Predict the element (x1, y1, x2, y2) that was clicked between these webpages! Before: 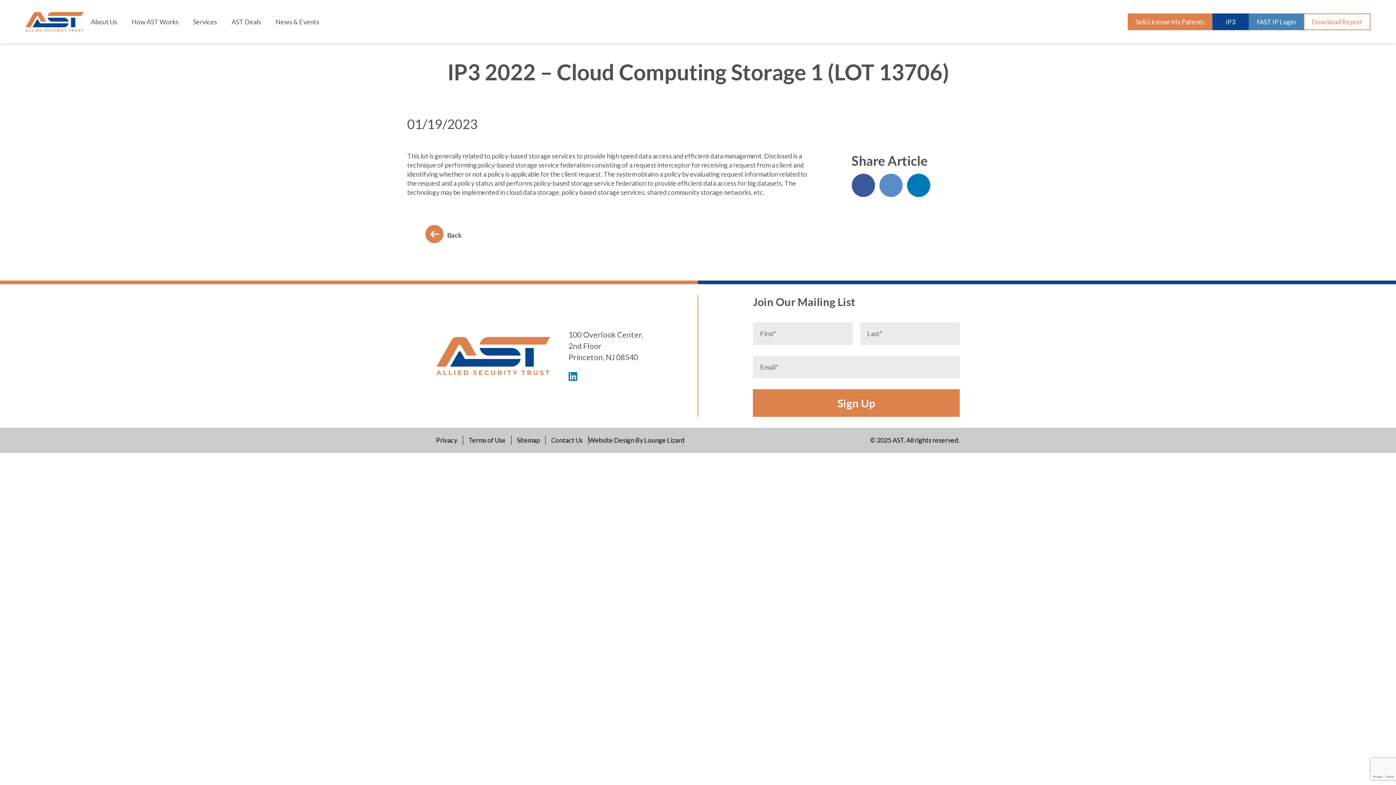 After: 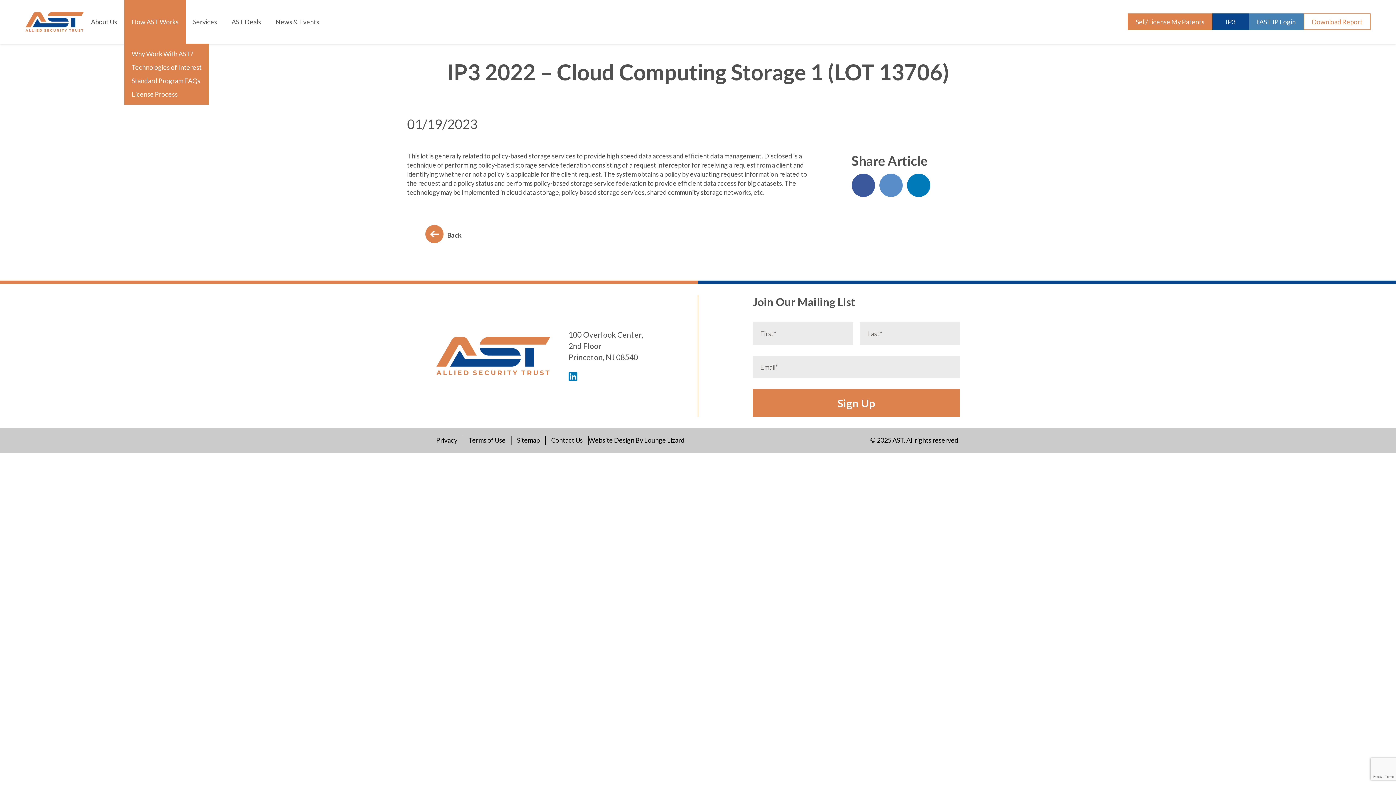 Action: label: How AST Works bbox: (124, 0, 185, 43)